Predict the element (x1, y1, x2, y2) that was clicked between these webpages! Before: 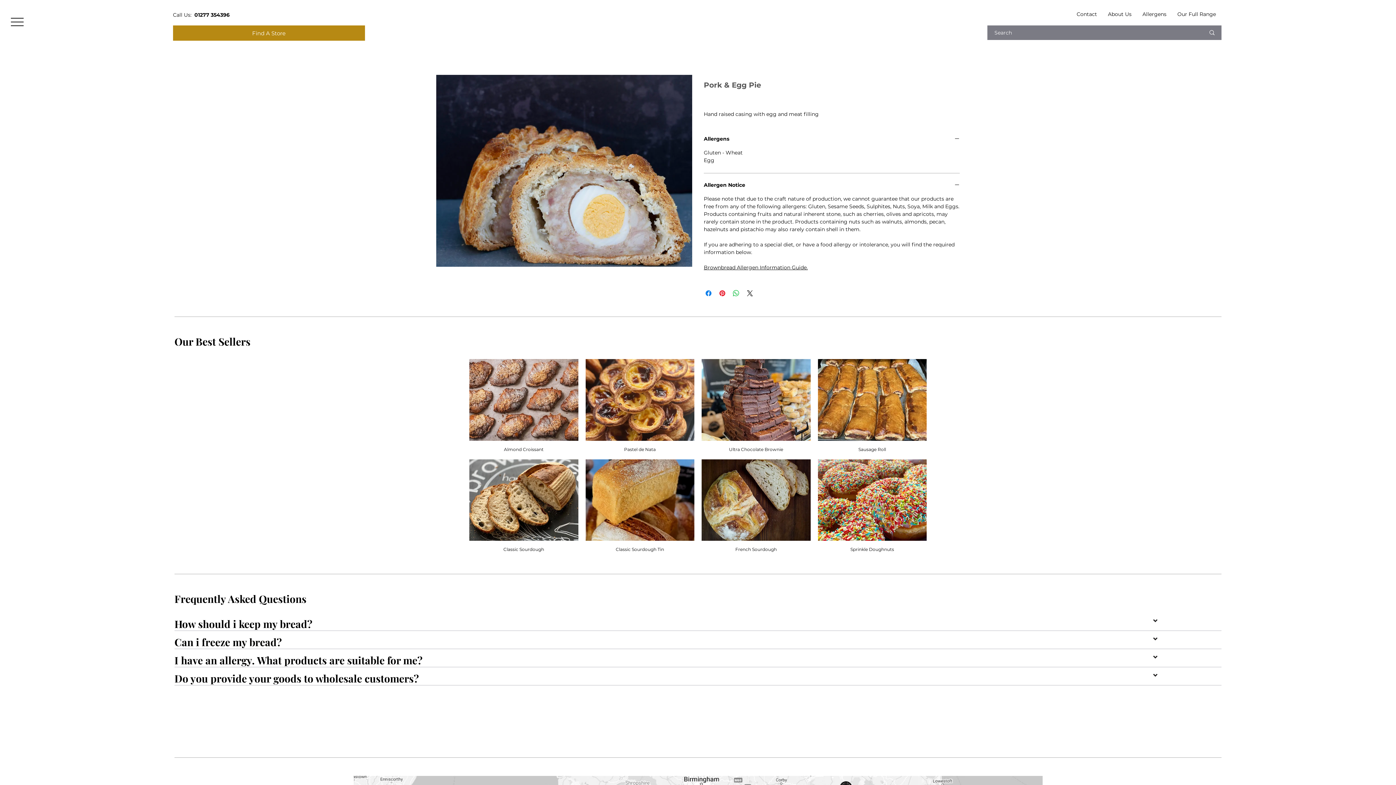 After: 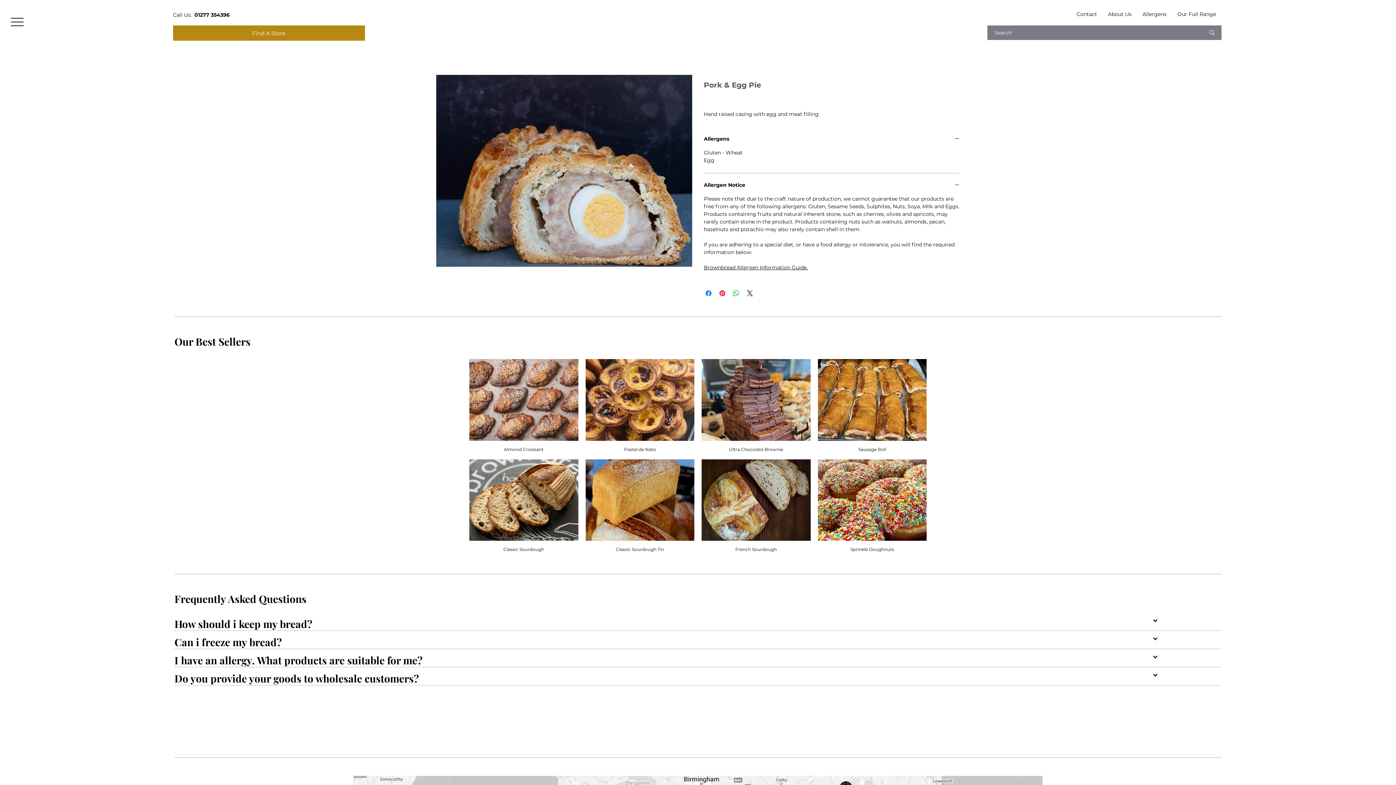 Action: bbox: (194, 11, 229, 18) label: 01277 354396